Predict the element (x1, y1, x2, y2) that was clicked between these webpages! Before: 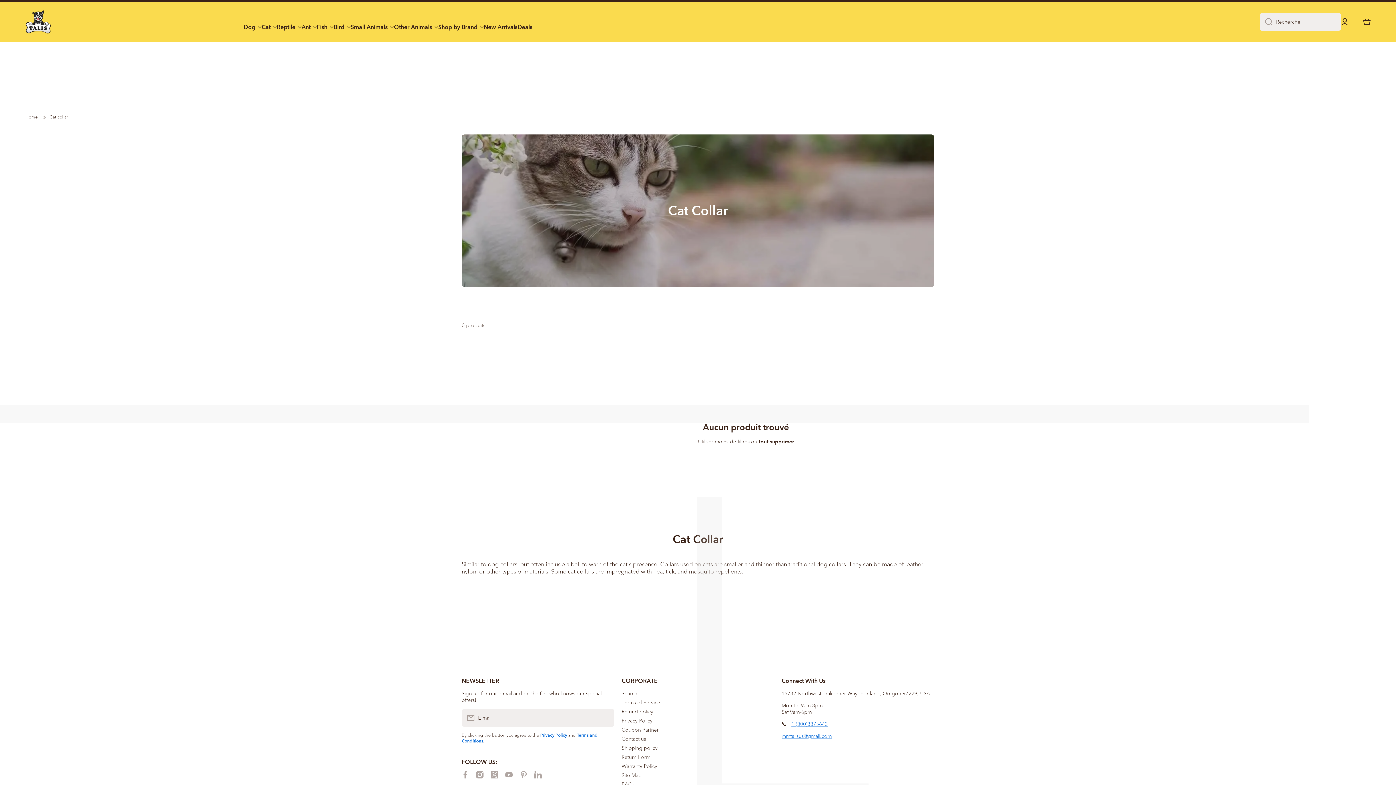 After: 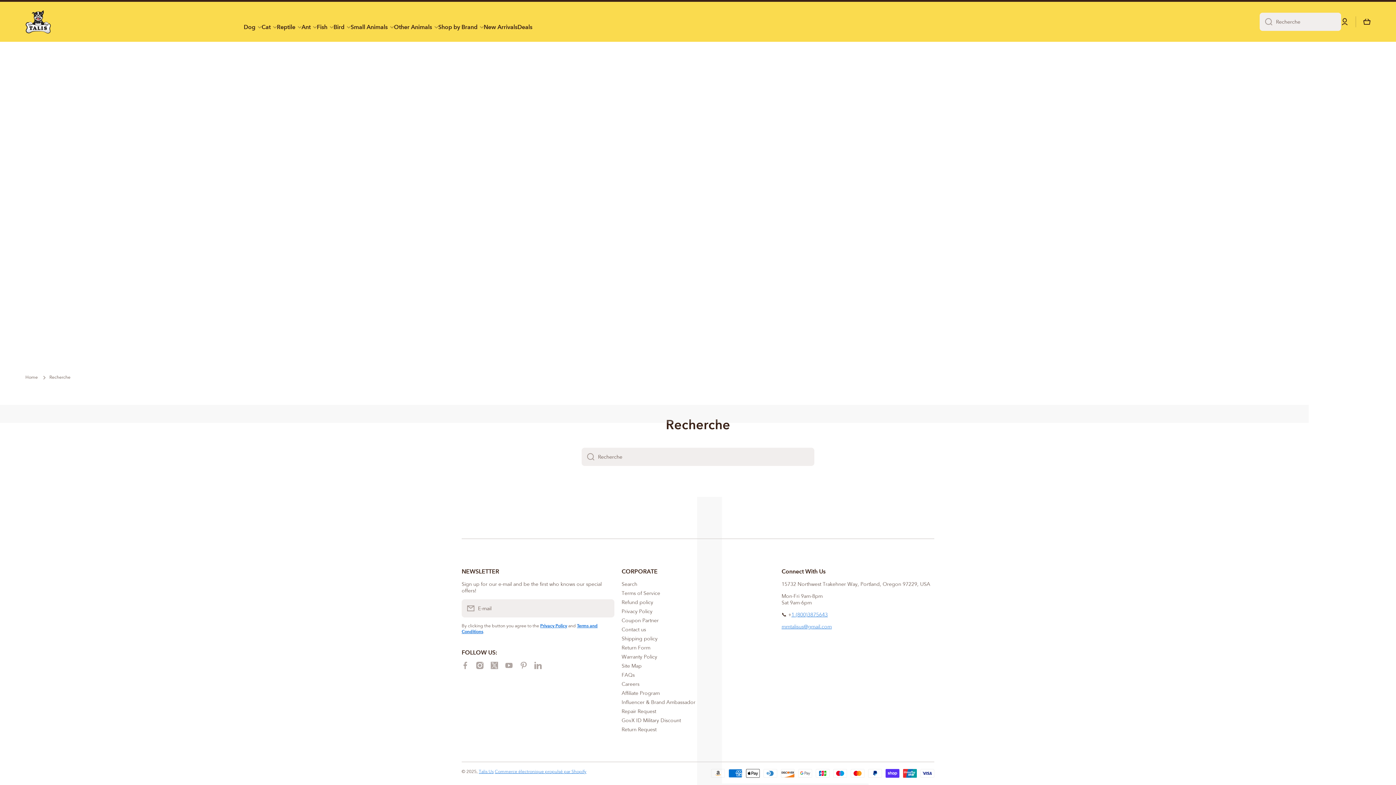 Action: bbox: (621, 688, 637, 697) label: Search